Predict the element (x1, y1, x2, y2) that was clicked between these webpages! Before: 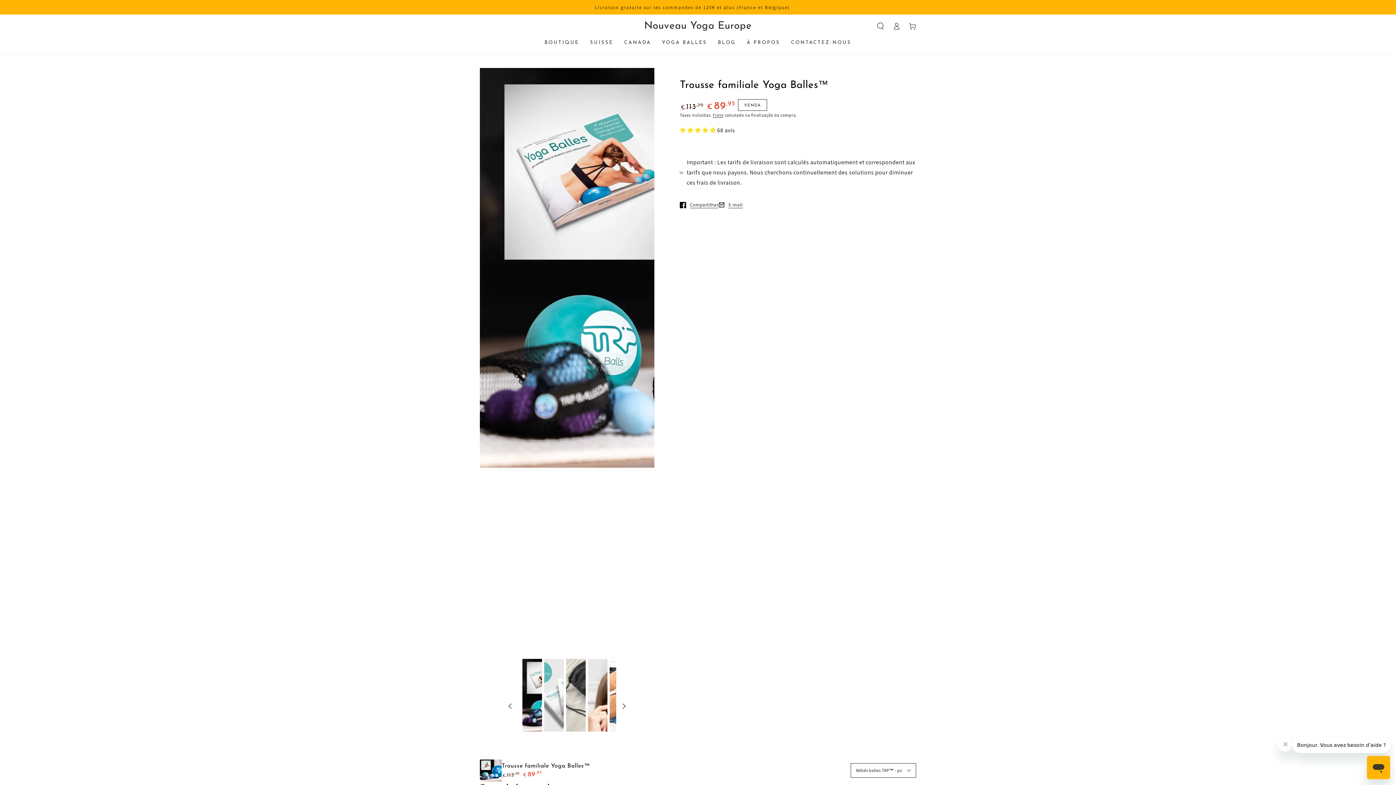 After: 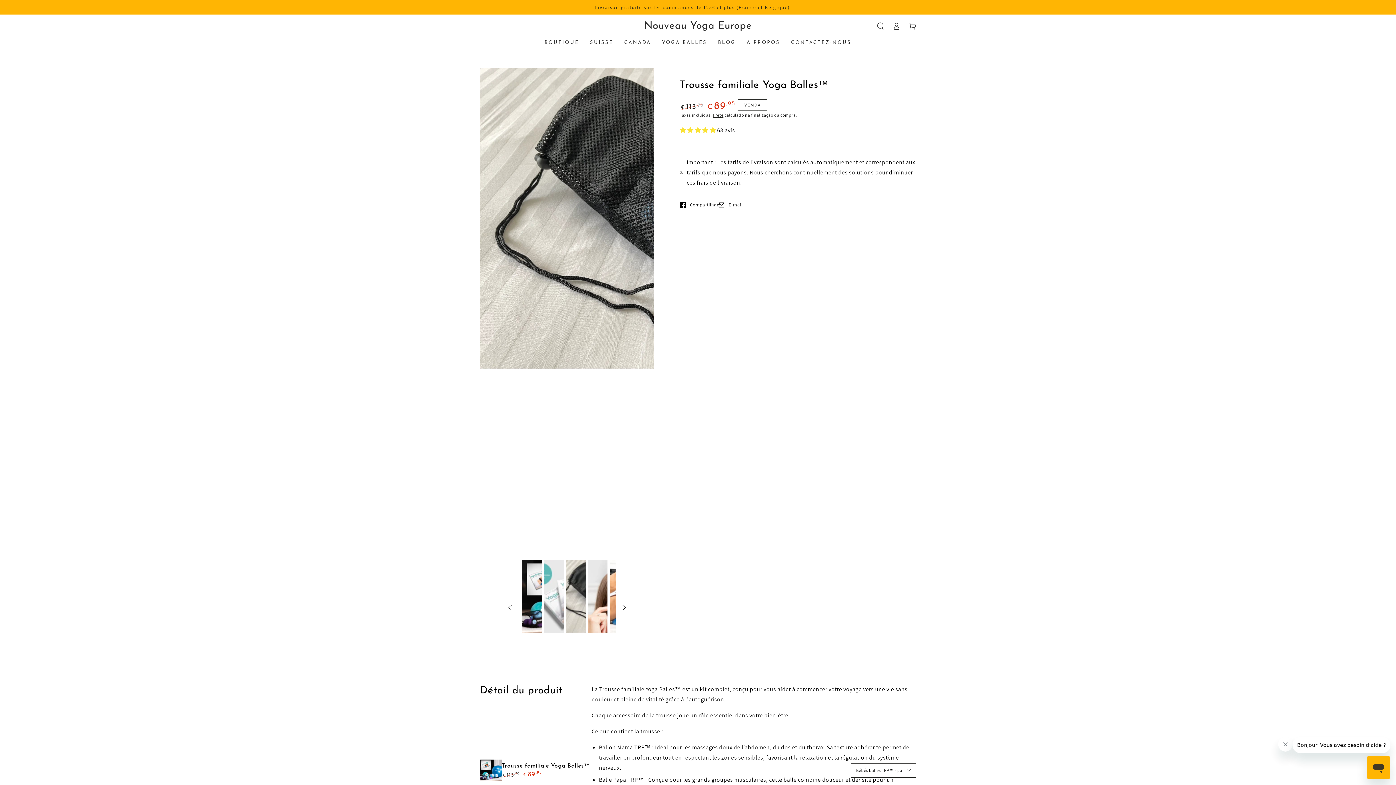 Action: bbox: (564, 658, 585, 754) label: Carregar imagem 3 na visualização da galeria